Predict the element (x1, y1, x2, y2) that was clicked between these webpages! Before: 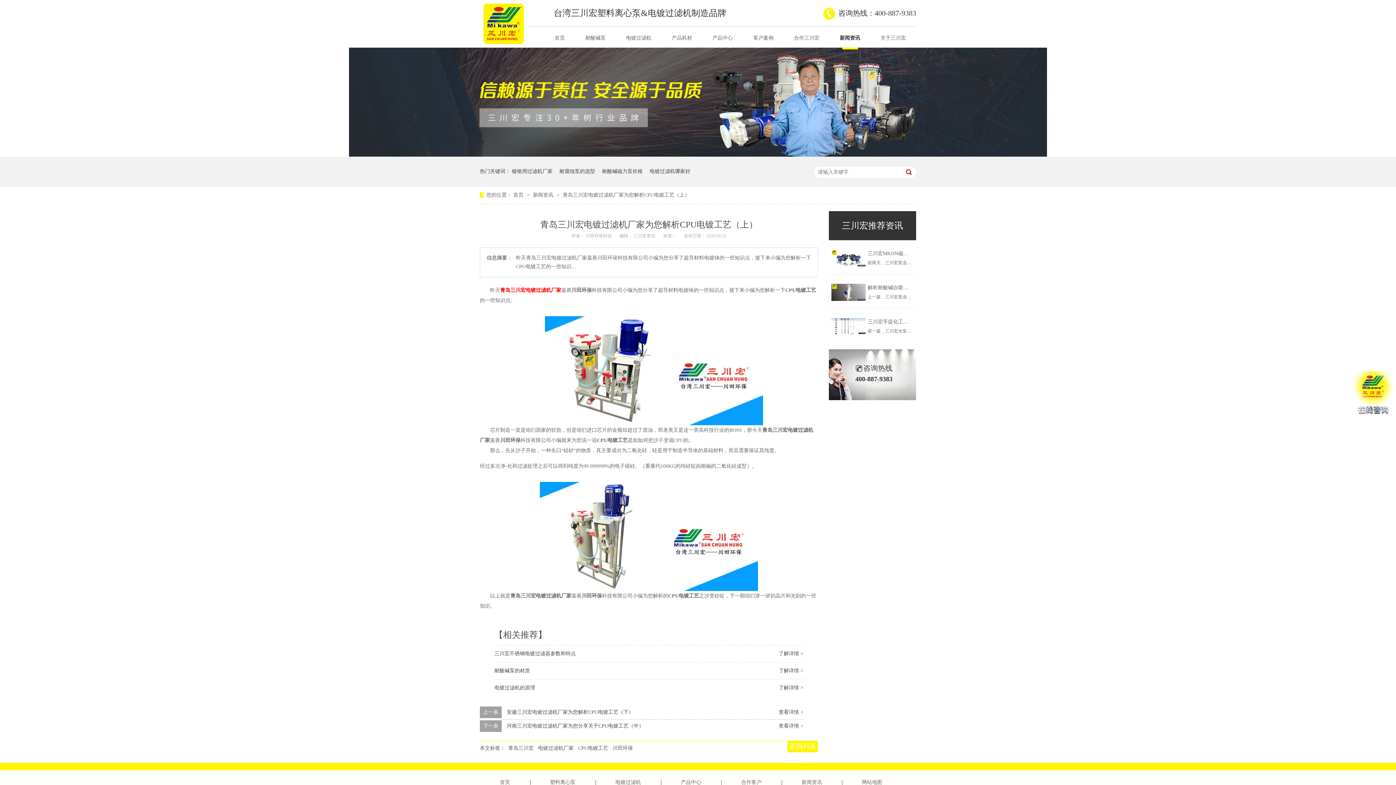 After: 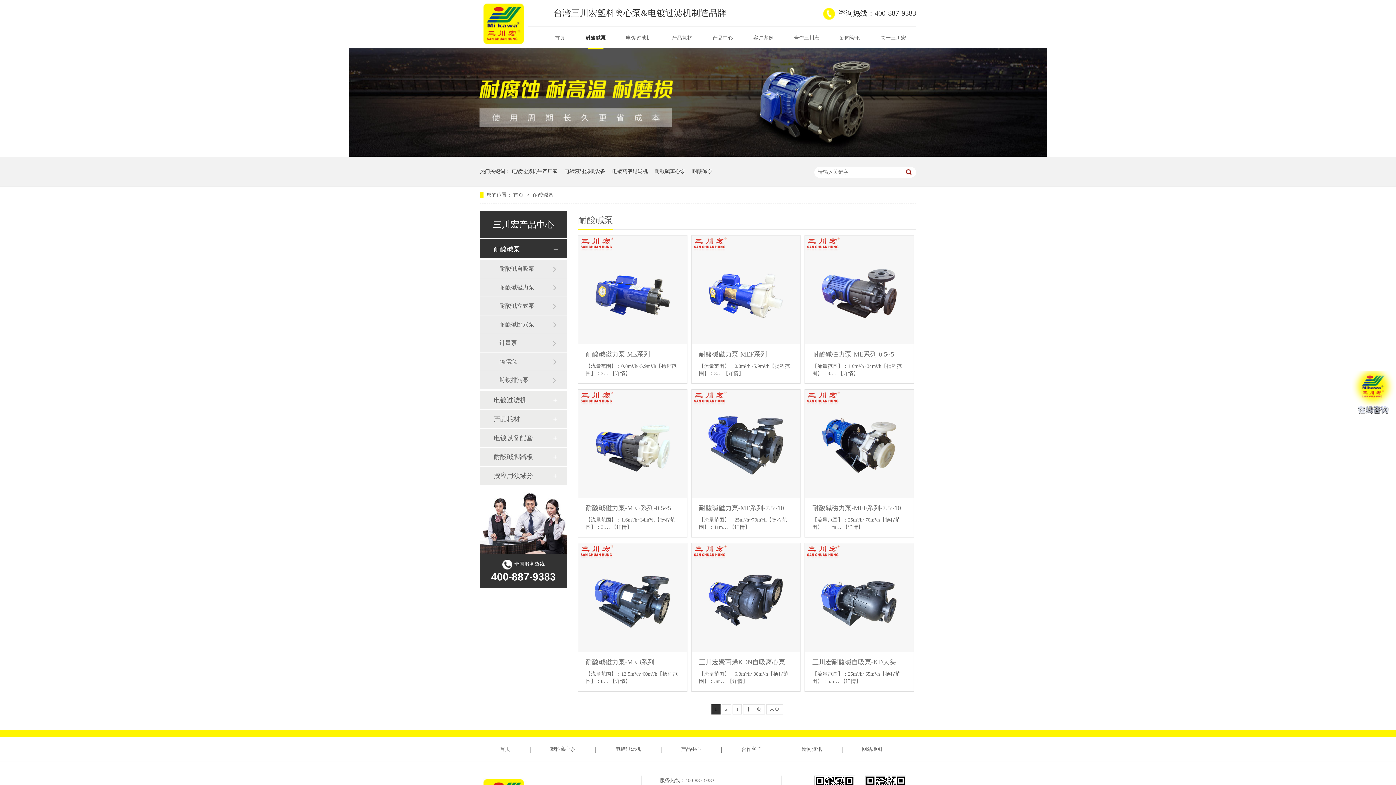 Action: bbox: (530, 780, 595, 785) label: 塑料离心泵